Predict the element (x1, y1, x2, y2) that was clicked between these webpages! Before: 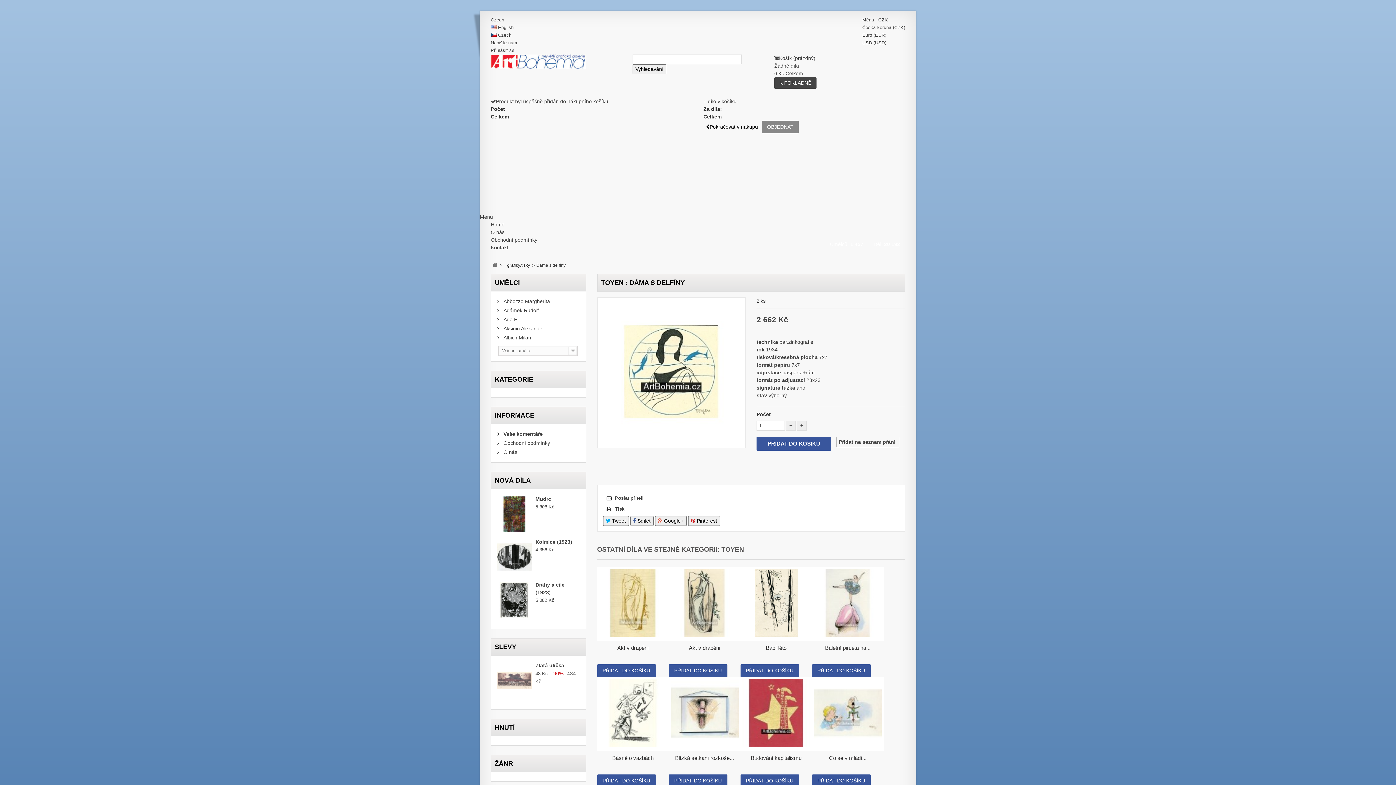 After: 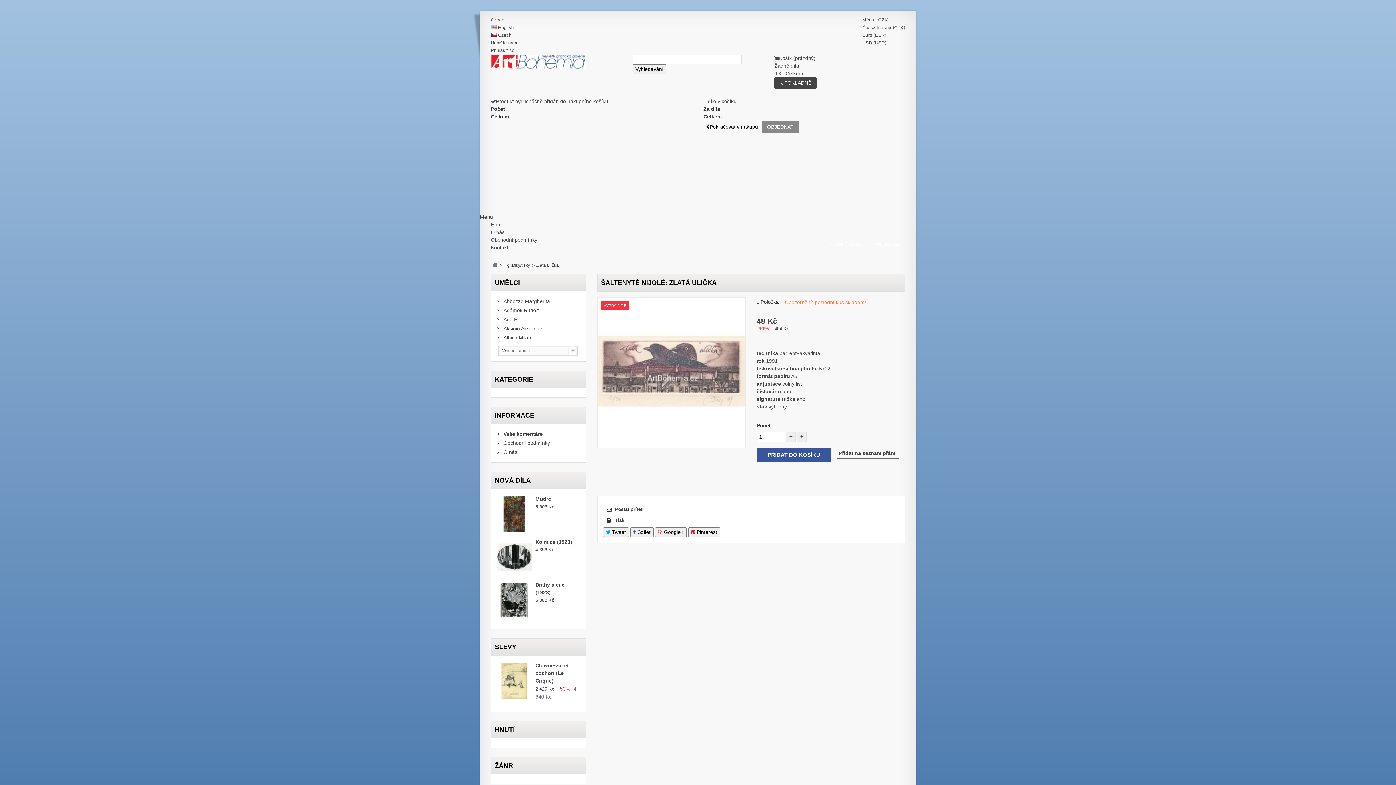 Action: bbox: (535, 662, 564, 668) label: Zlatá ulička